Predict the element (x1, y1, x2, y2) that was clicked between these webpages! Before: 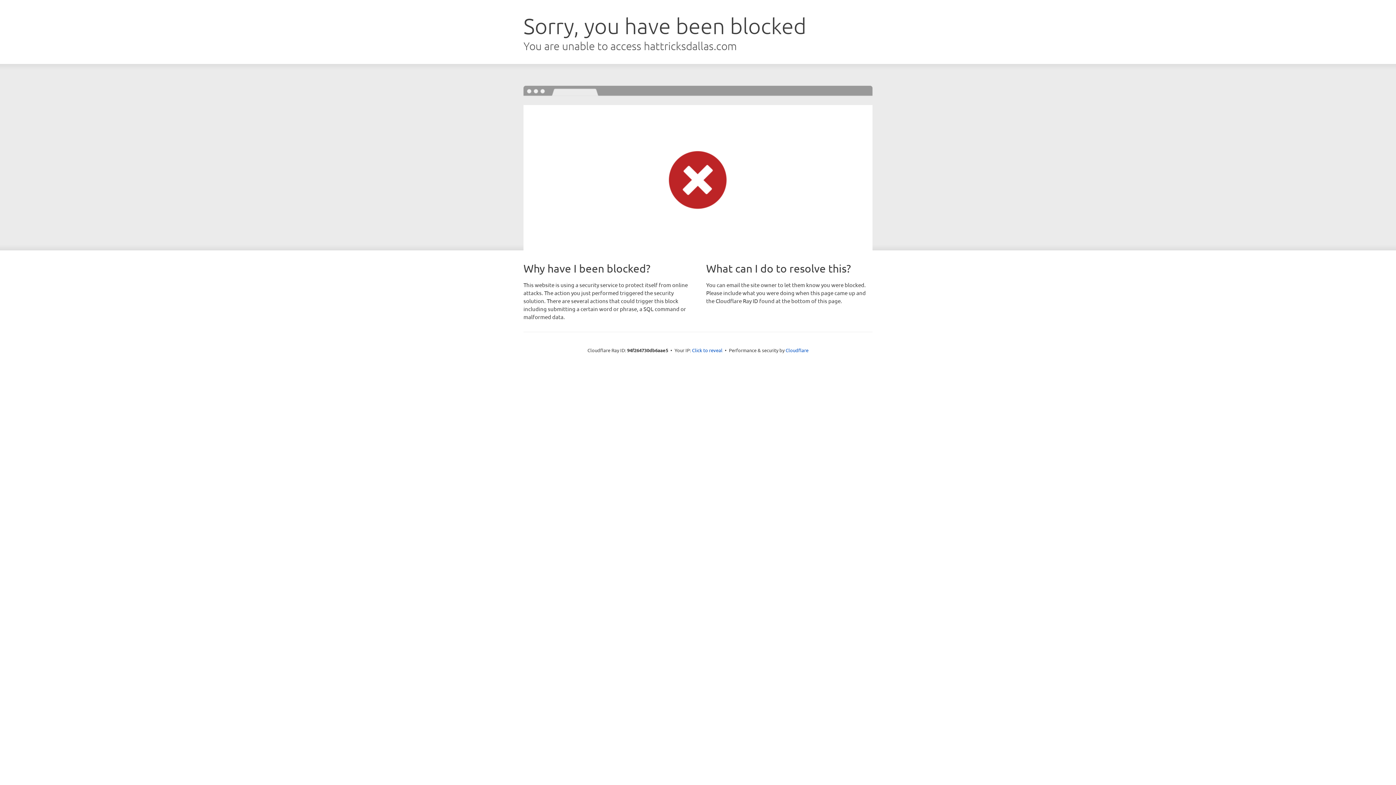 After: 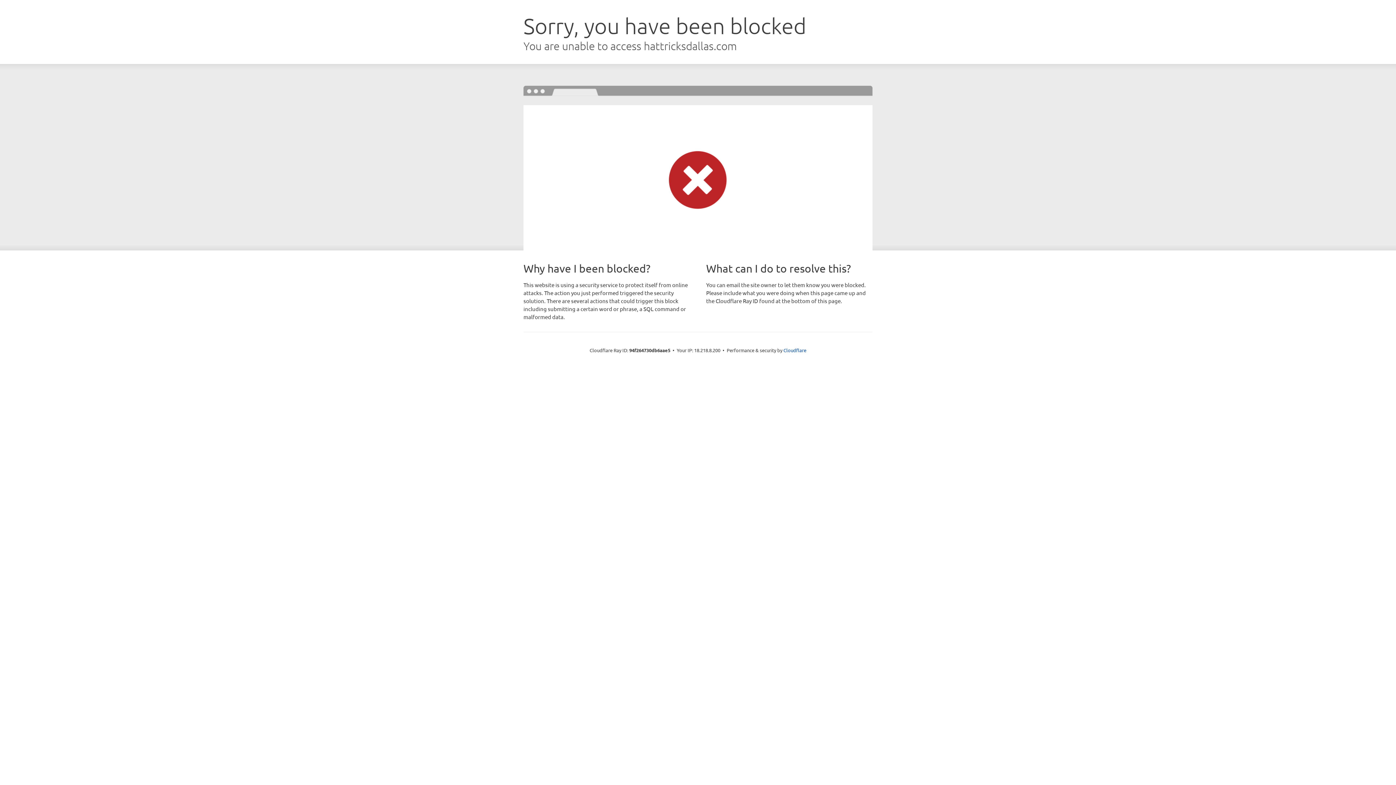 Action: bbox: (692, 346, 722, 353) label: Click to reveal